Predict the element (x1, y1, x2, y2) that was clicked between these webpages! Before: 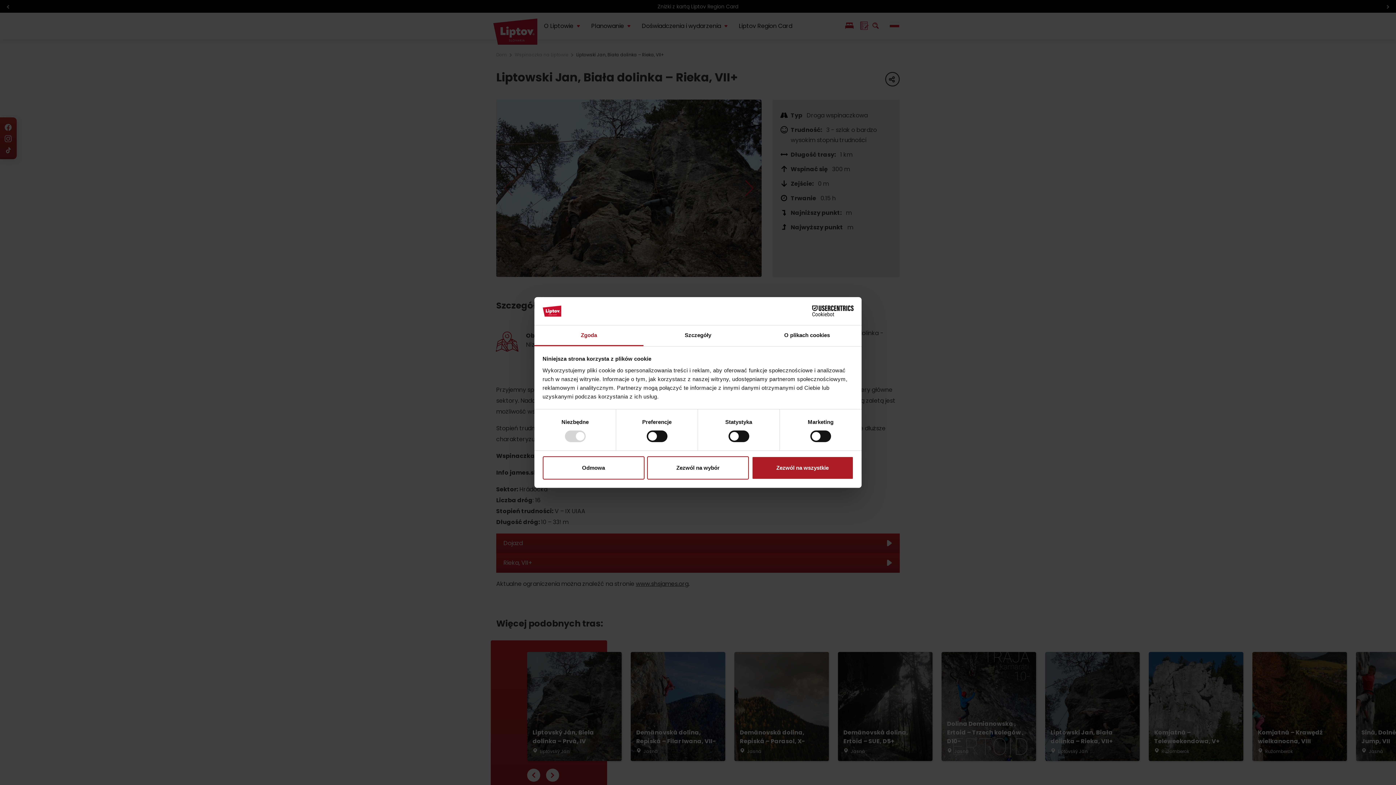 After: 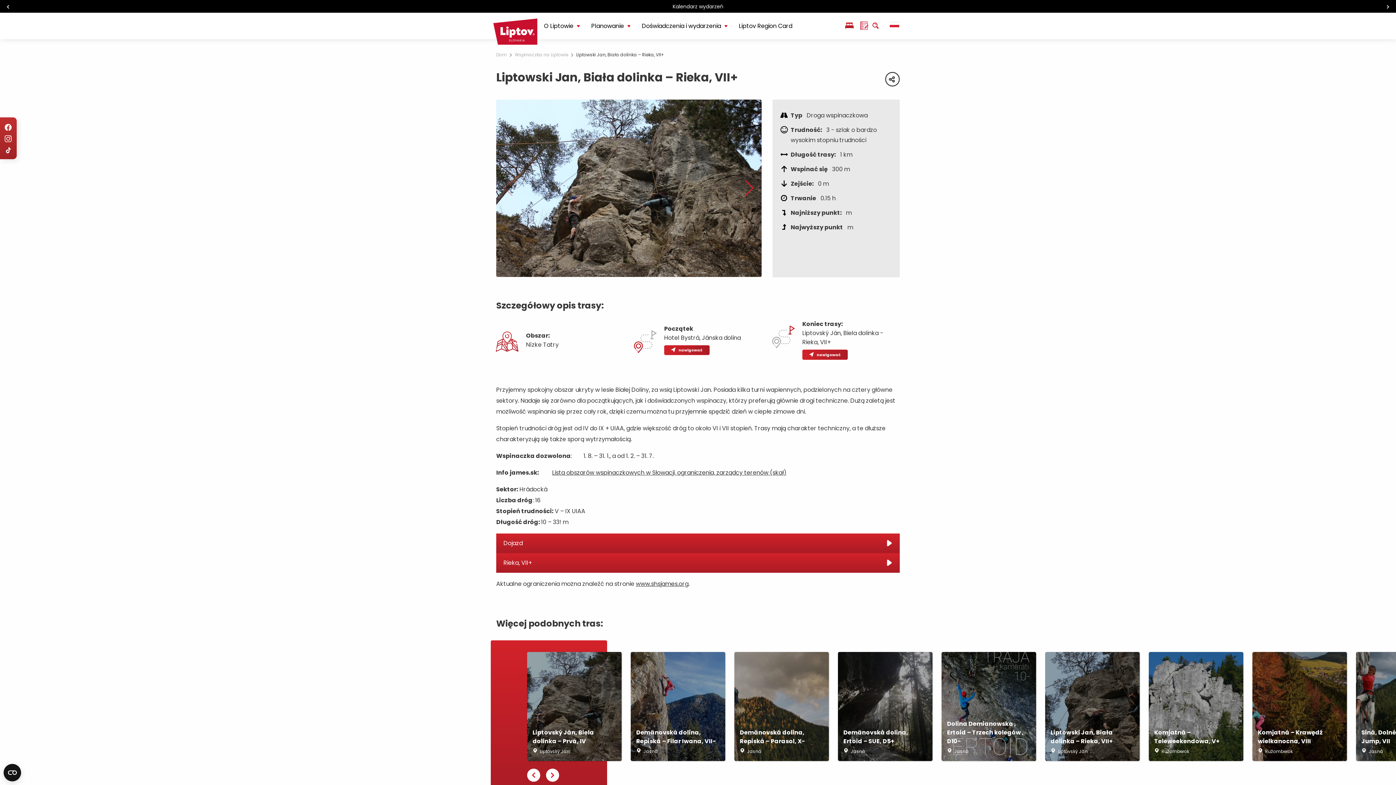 Action: label: Zezwól na wybór bbox: (647, 456, 749, 479)